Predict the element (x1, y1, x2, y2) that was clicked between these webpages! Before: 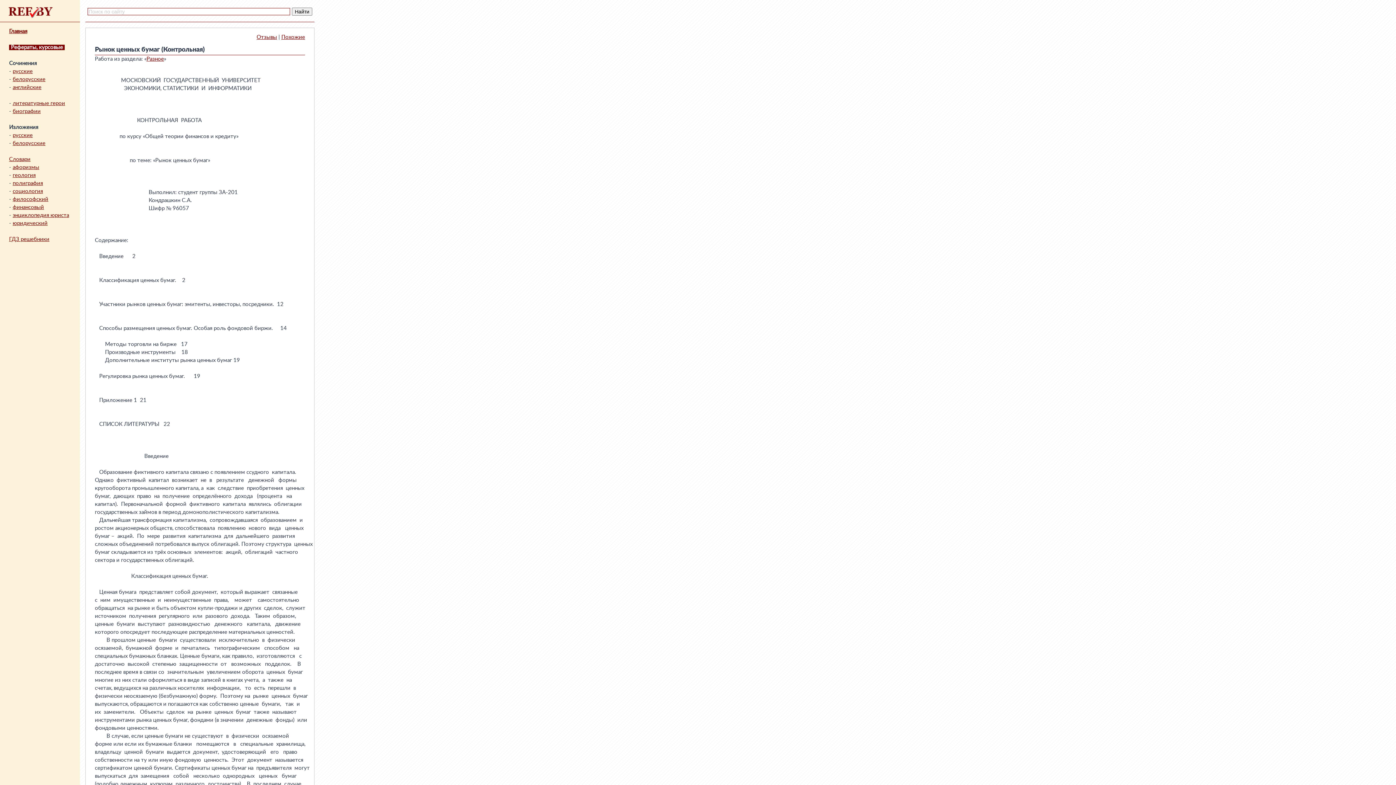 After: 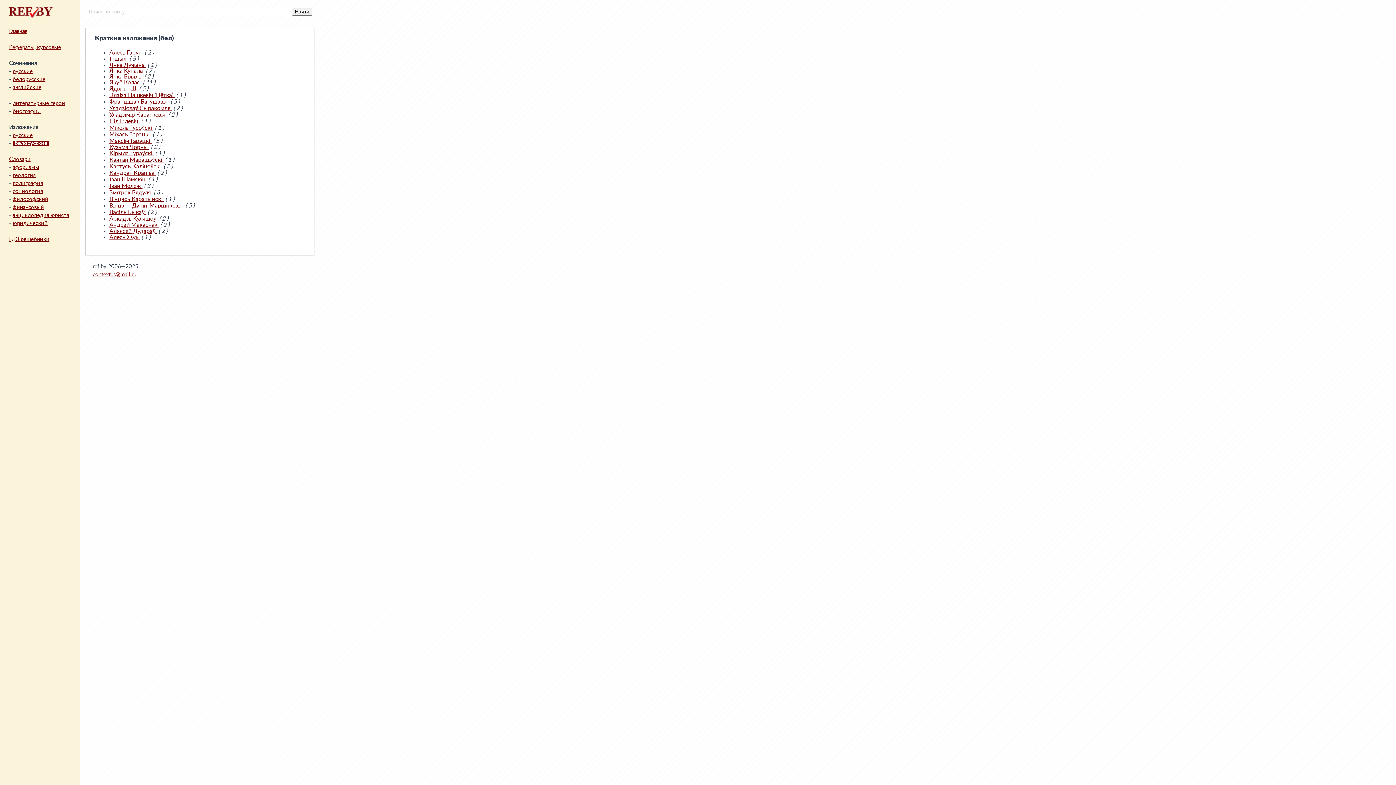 Action: bbox: (12, 140, 45, 146) label: белорусские